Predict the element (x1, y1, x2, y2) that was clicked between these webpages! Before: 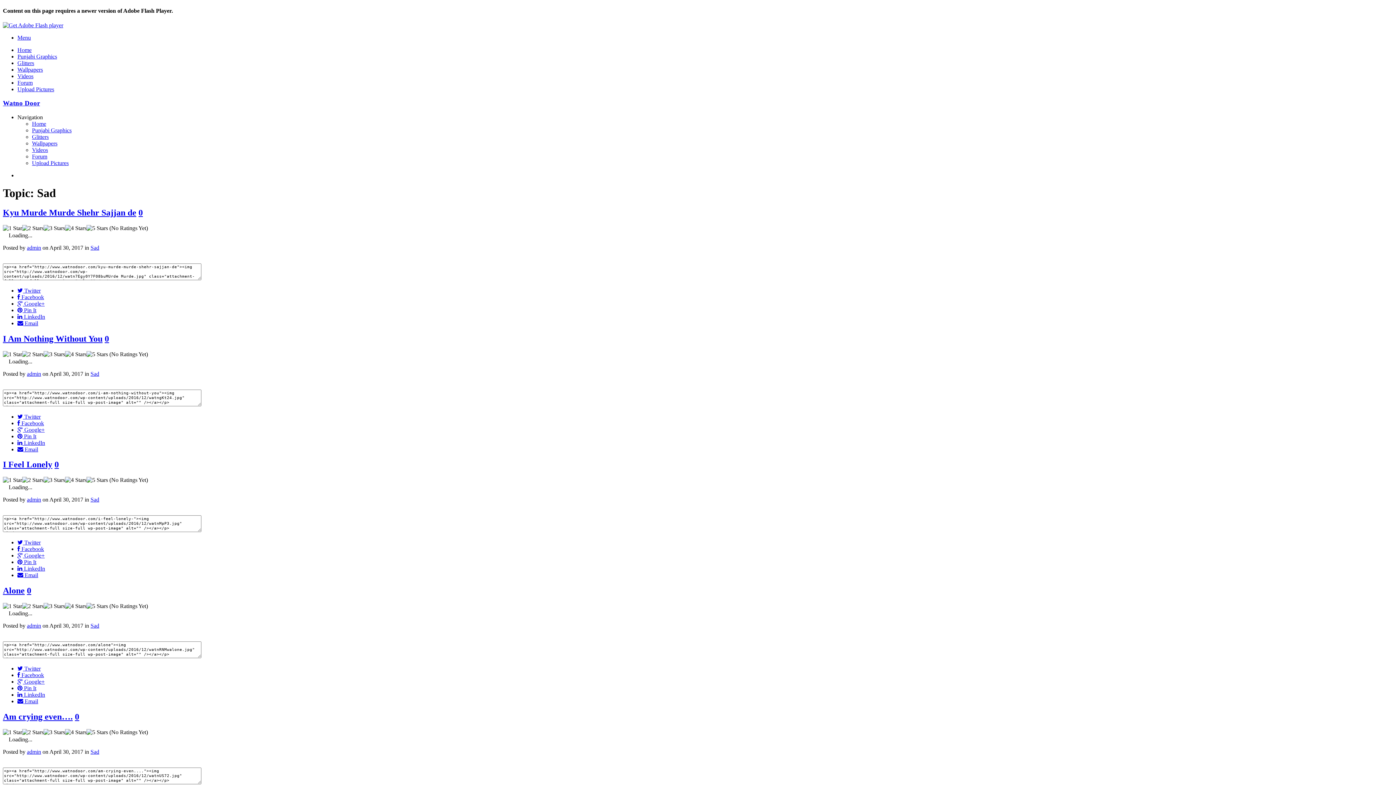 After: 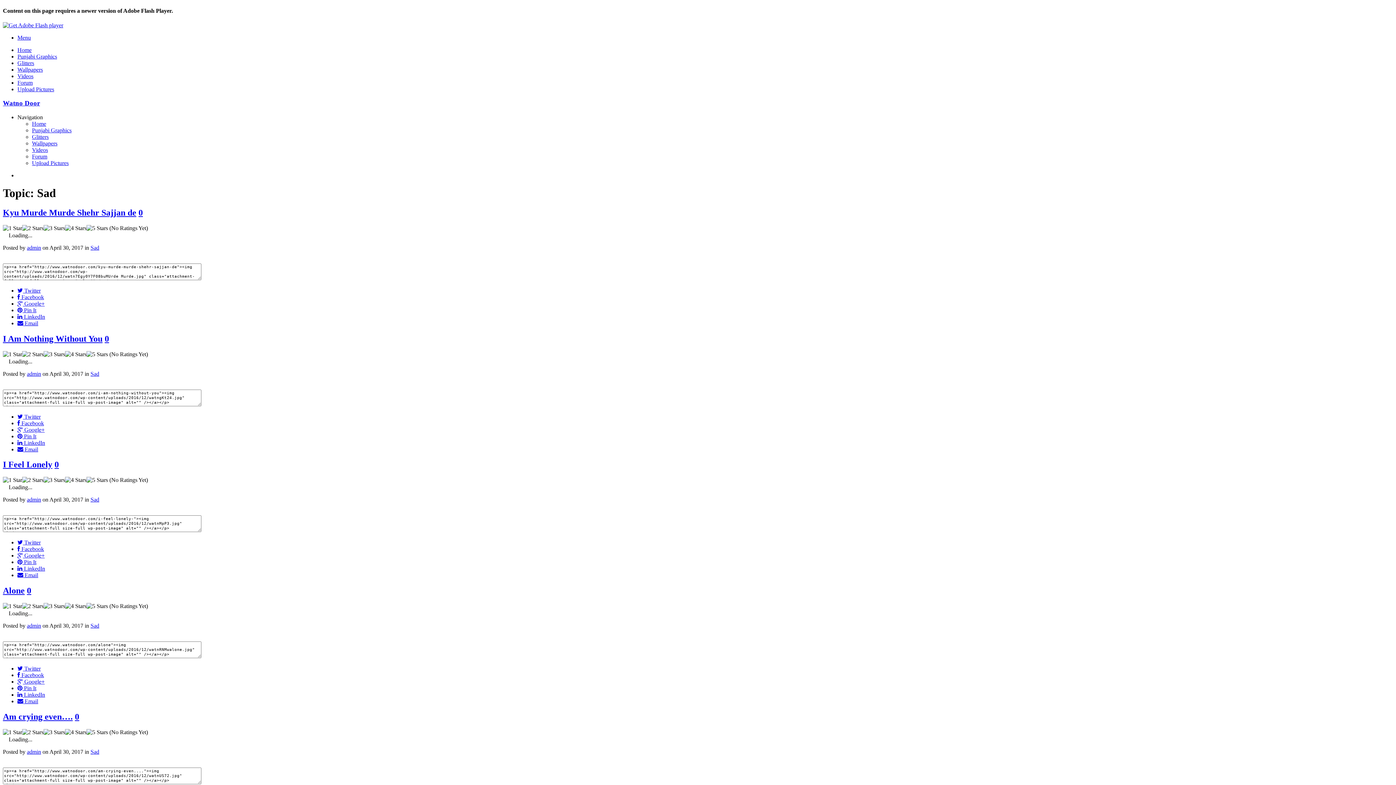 Action: bbox: (90, 244, 99, 250) label: Sad